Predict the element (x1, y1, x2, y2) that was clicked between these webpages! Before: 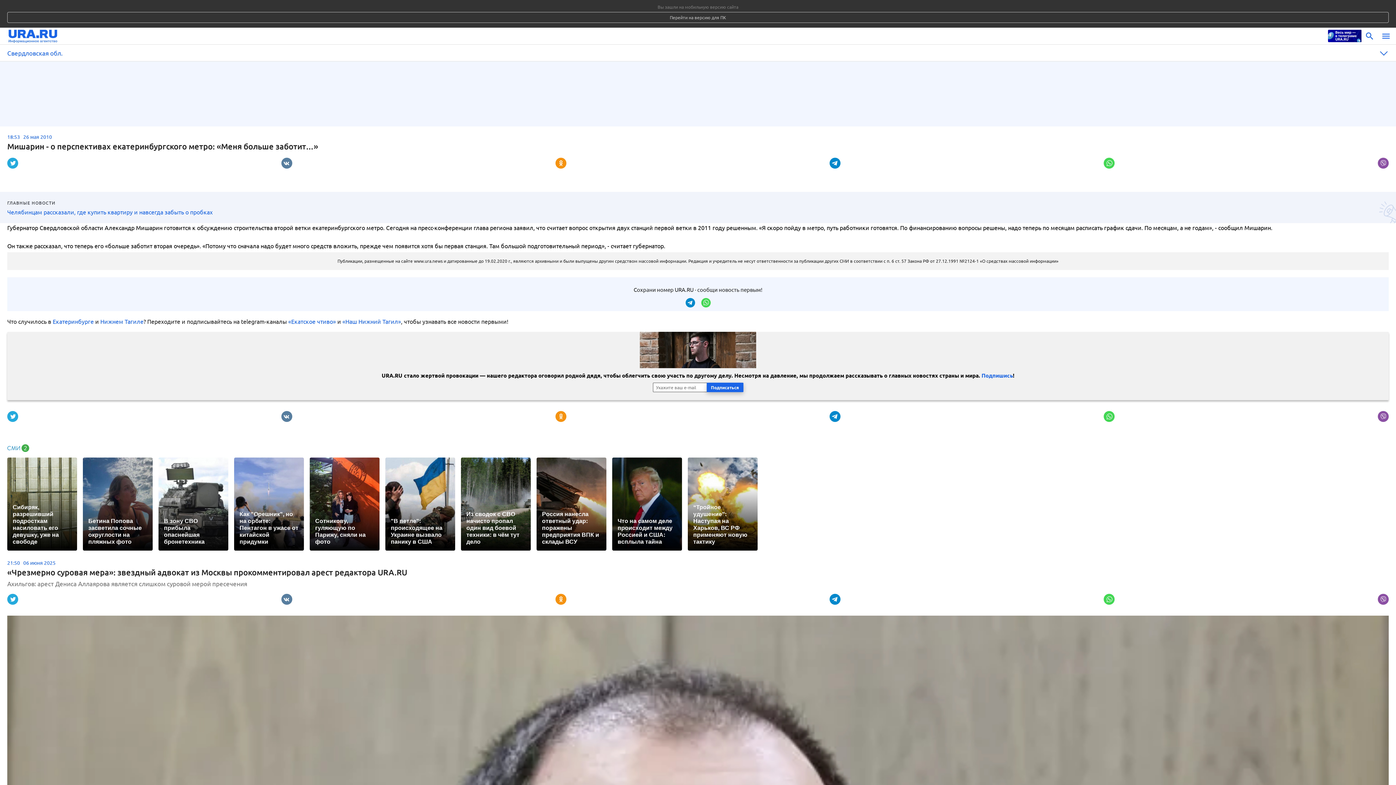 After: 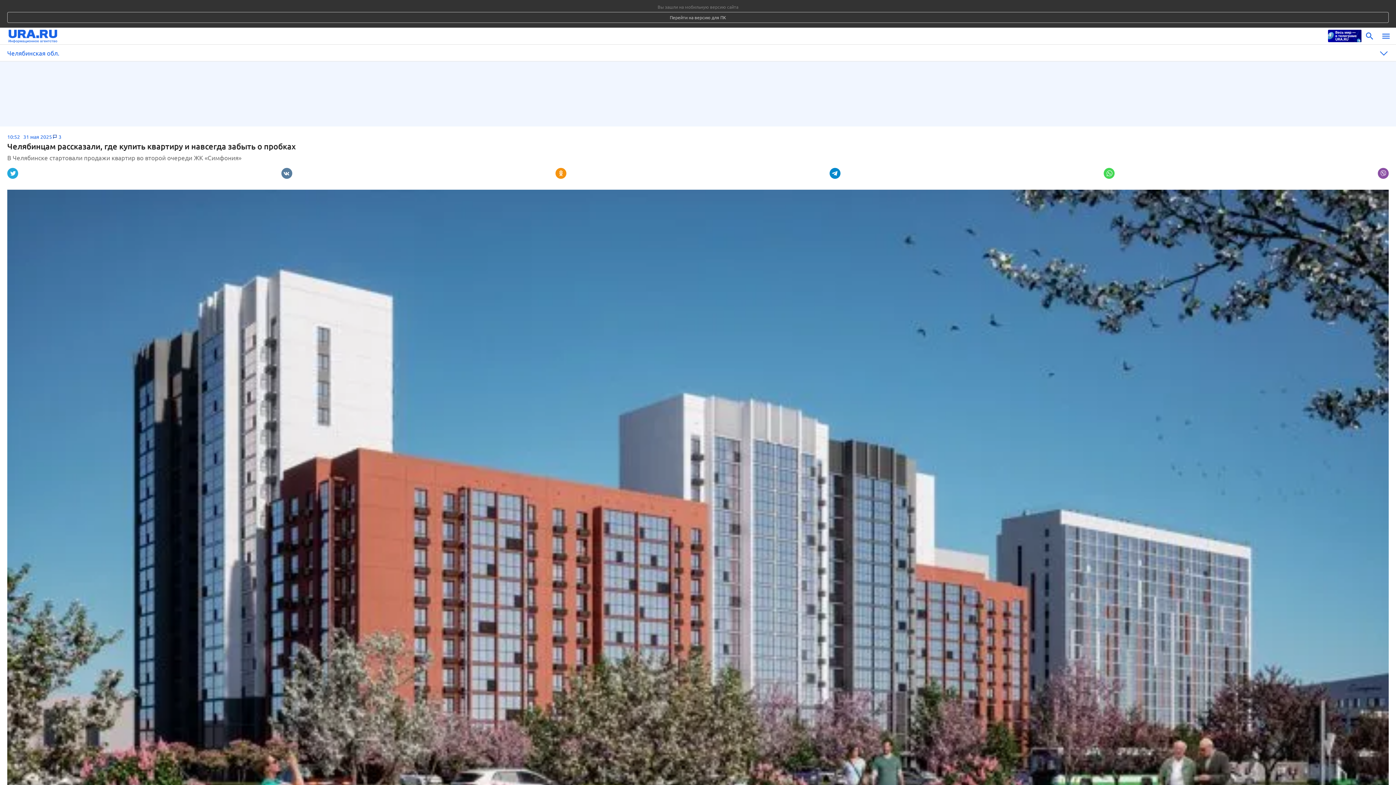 Action: label: Челябинцам рассказали, где купить квартиру и навсегда забыть о пробках bbox: (7, 208, 212, 215)